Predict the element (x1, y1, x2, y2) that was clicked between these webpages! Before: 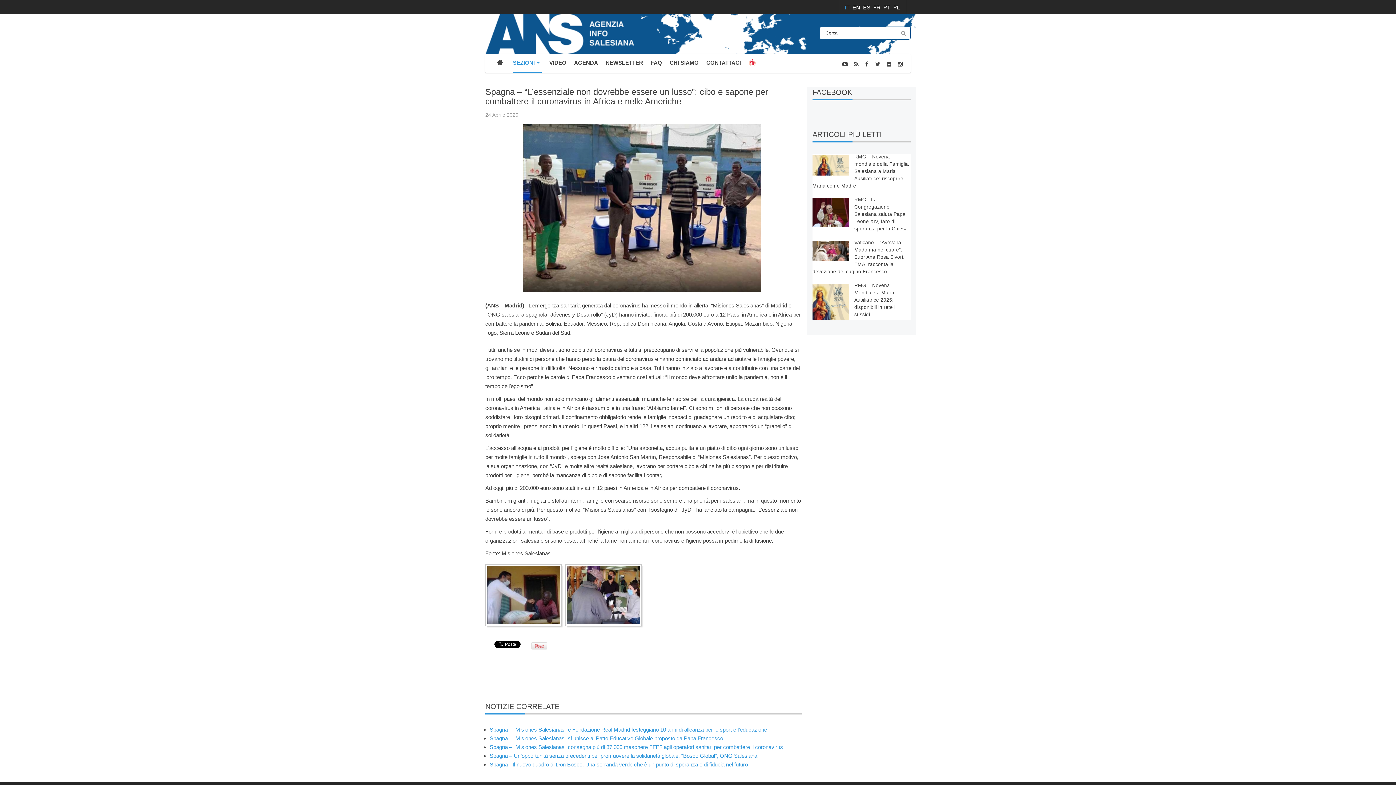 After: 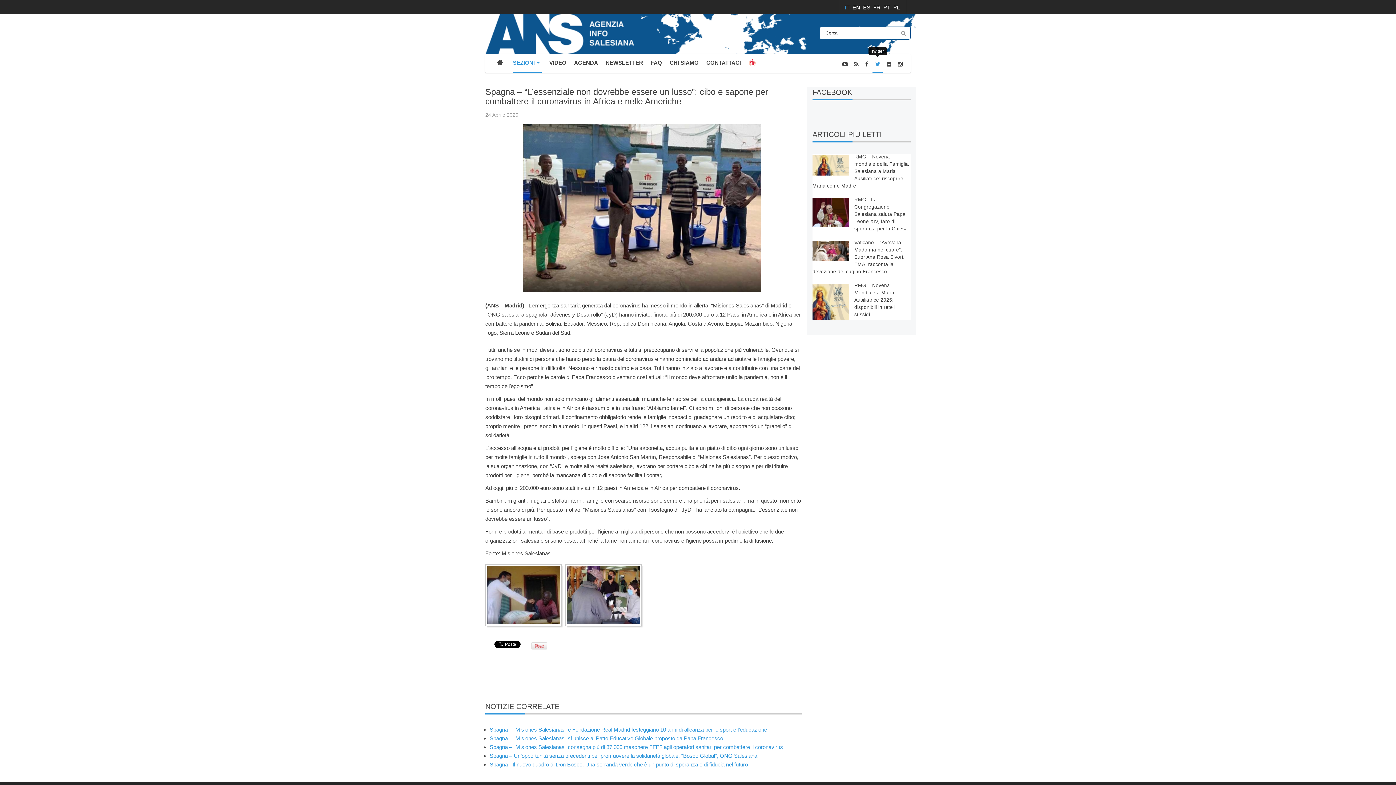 Action: bbox: (875, 58, 880, 69)